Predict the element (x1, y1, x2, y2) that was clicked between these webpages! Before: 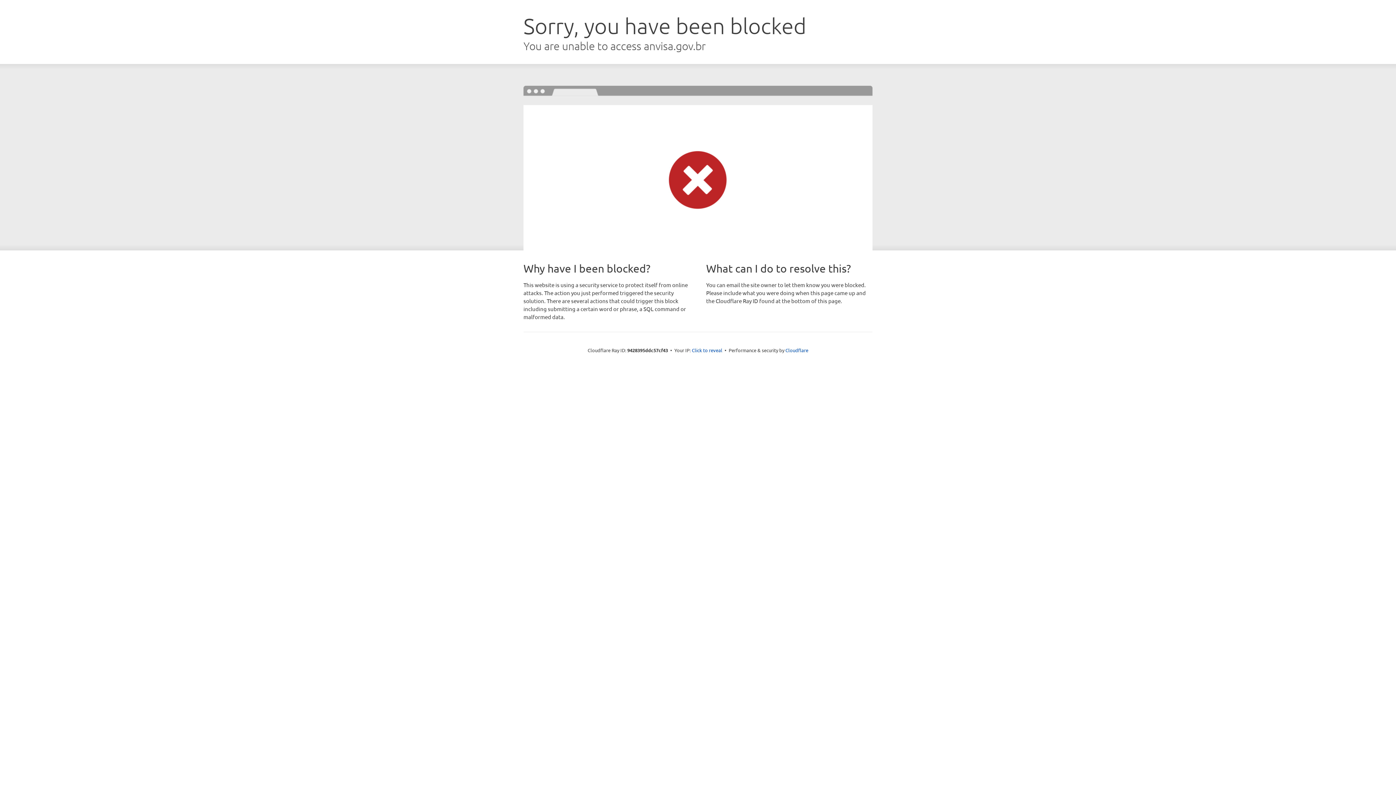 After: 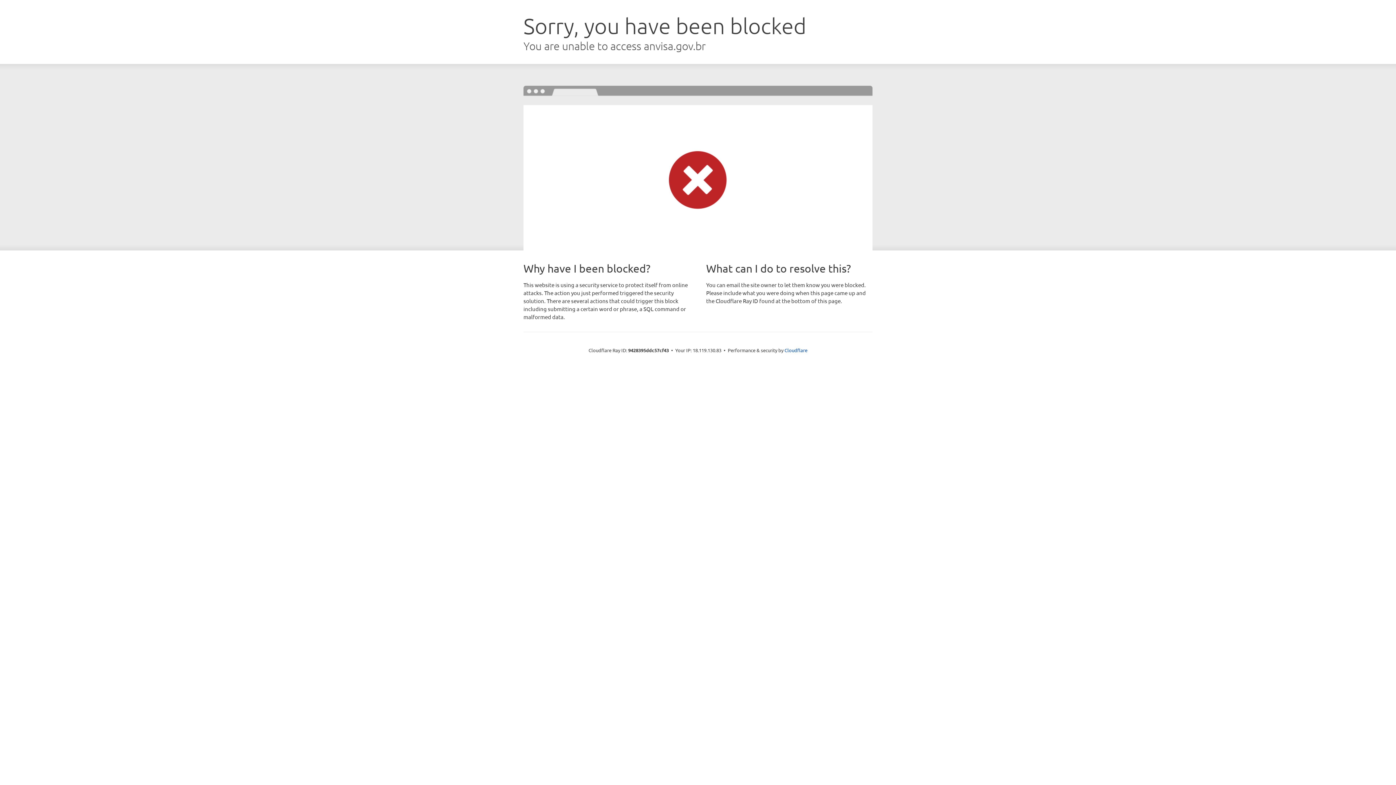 Action: bbox: (692, 346, 722, 353) label: Click to reveal